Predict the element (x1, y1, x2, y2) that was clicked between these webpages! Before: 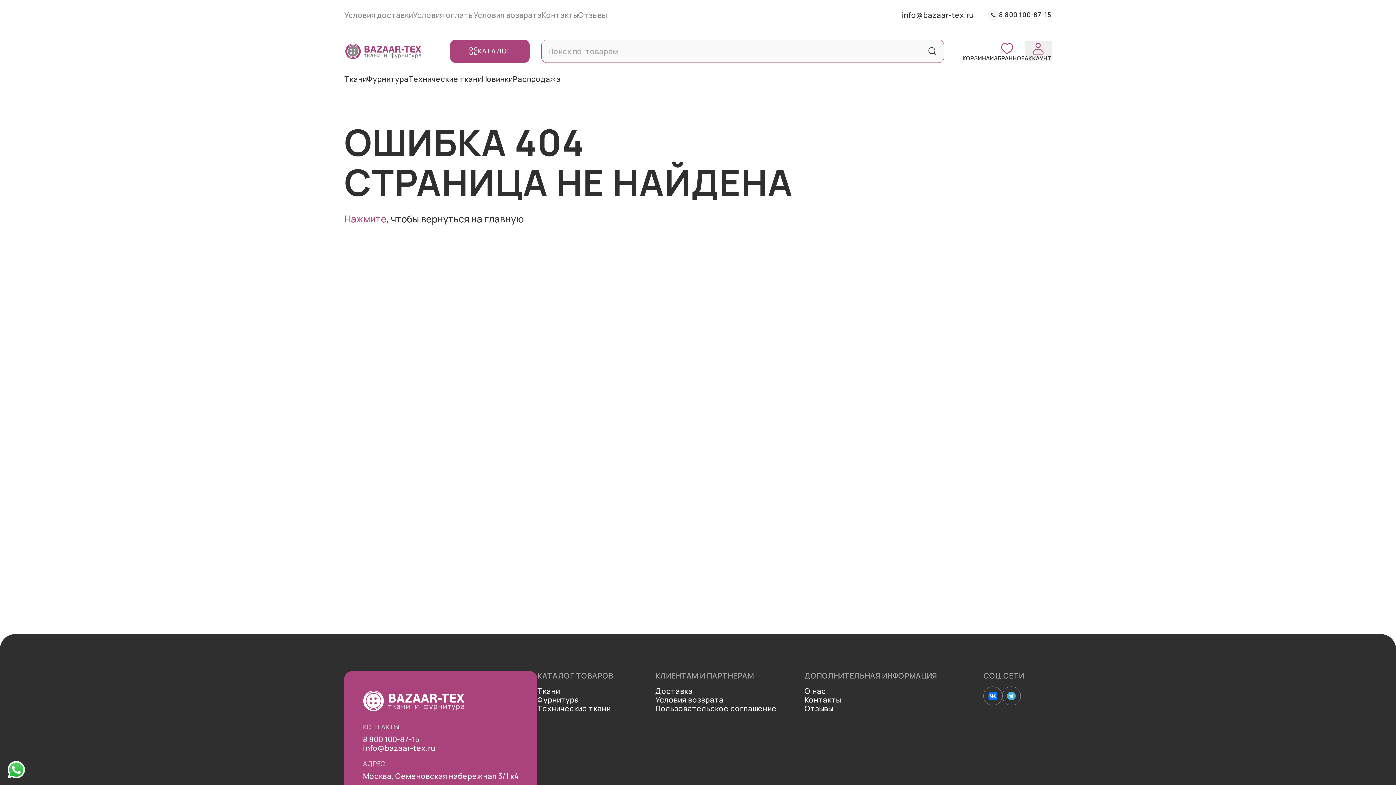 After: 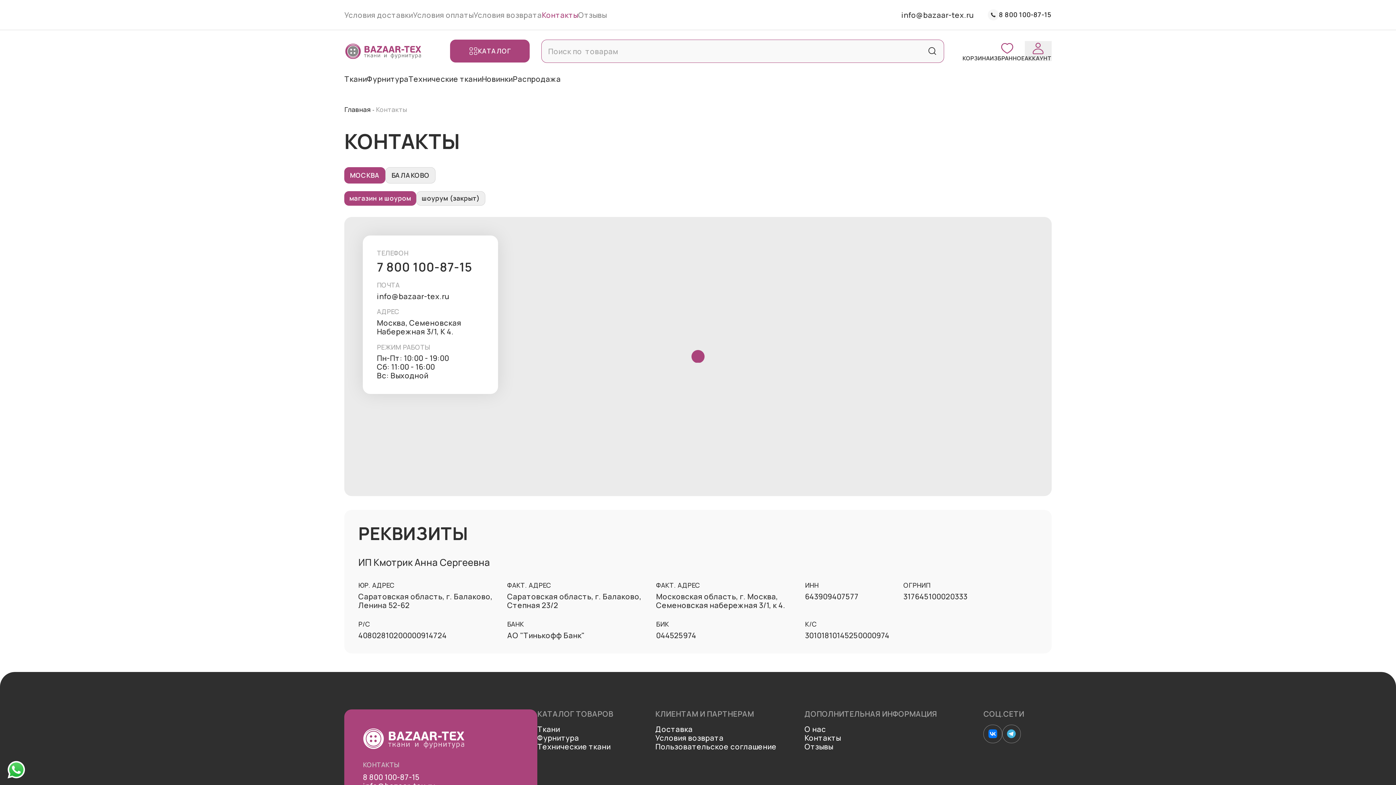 Action: bbox: (541, 9, 578, 19) label: Контакты